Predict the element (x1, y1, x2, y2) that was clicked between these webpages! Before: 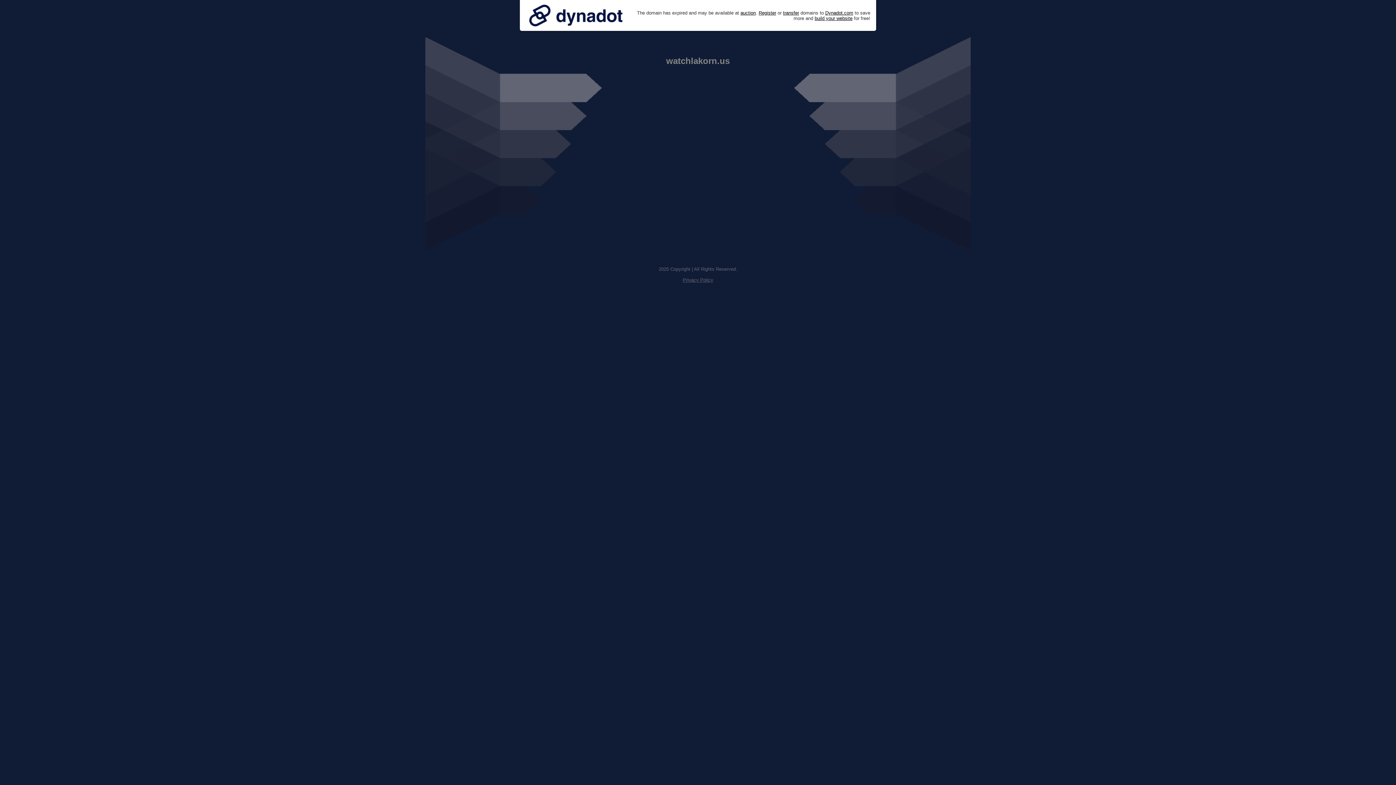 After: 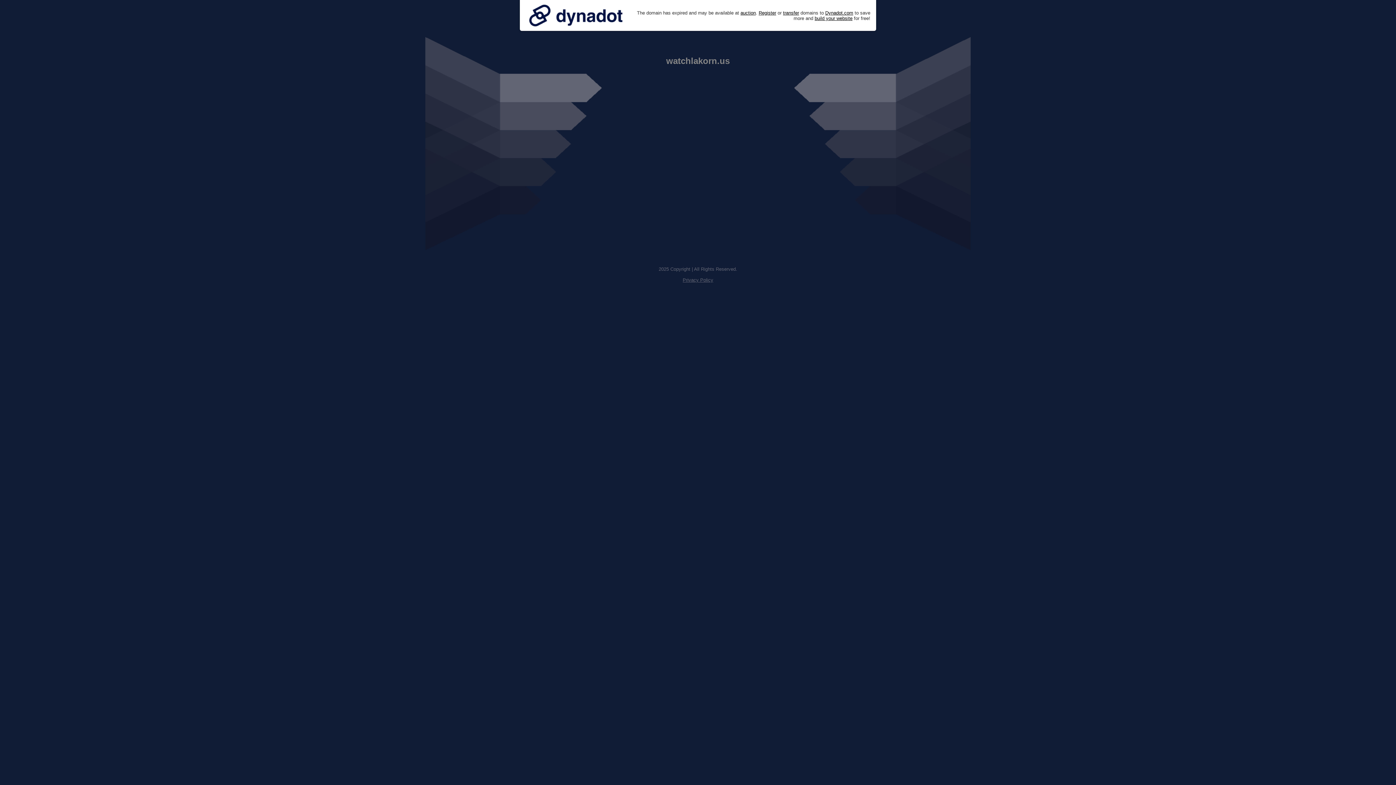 Action: bbox: (682, 277, 713, 282) label: Privacy Policy